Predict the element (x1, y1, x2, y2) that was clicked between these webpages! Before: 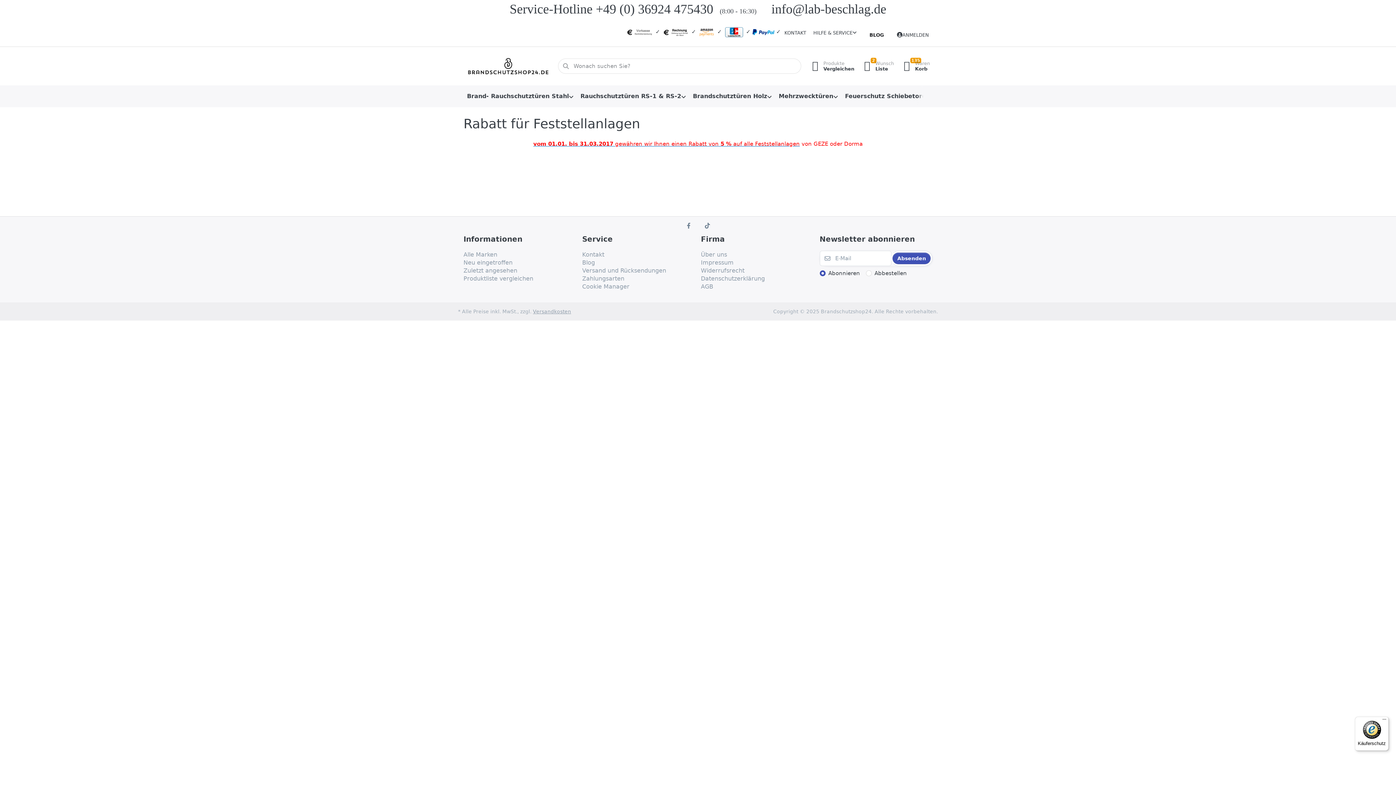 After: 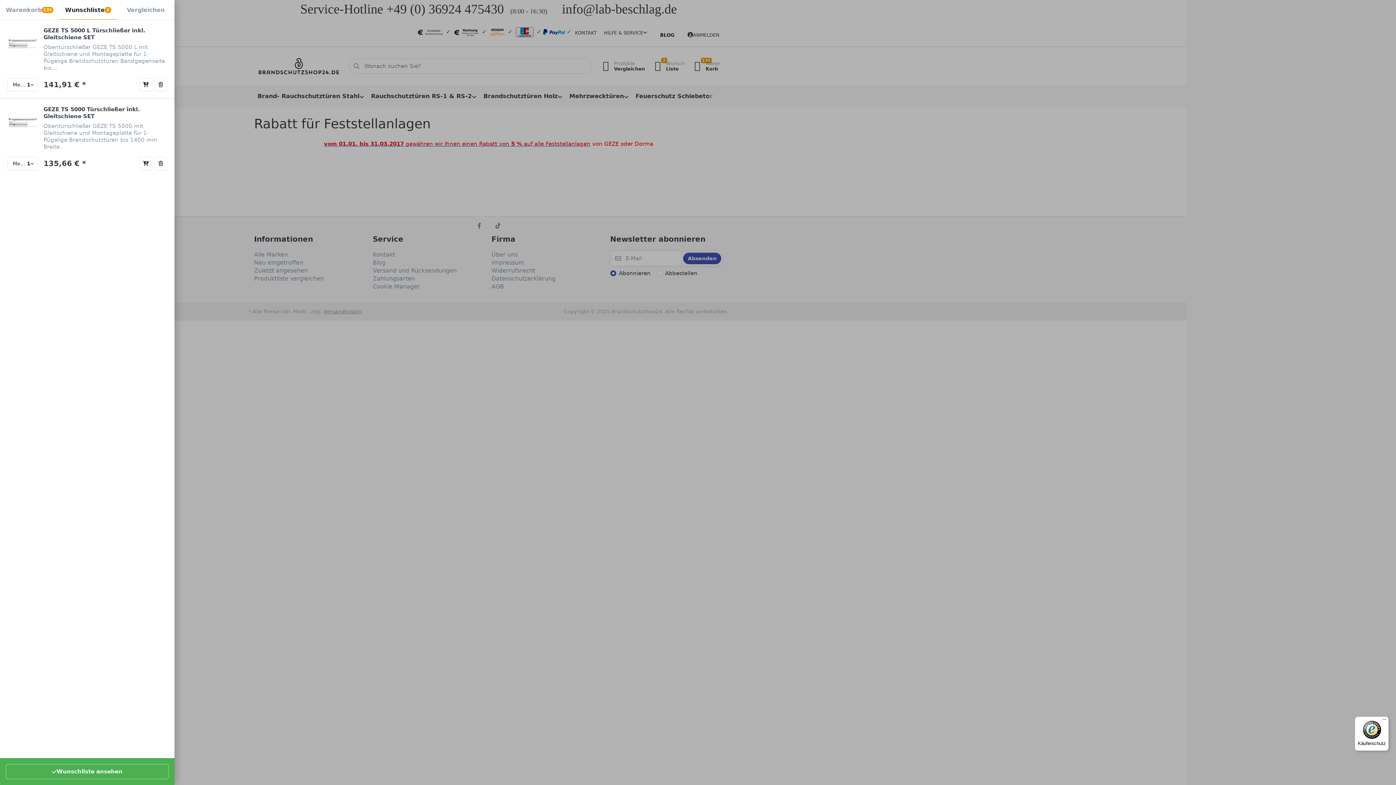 Action: label: 2
 Wunsch
Liste bbox: (857, 58, 897, 74)